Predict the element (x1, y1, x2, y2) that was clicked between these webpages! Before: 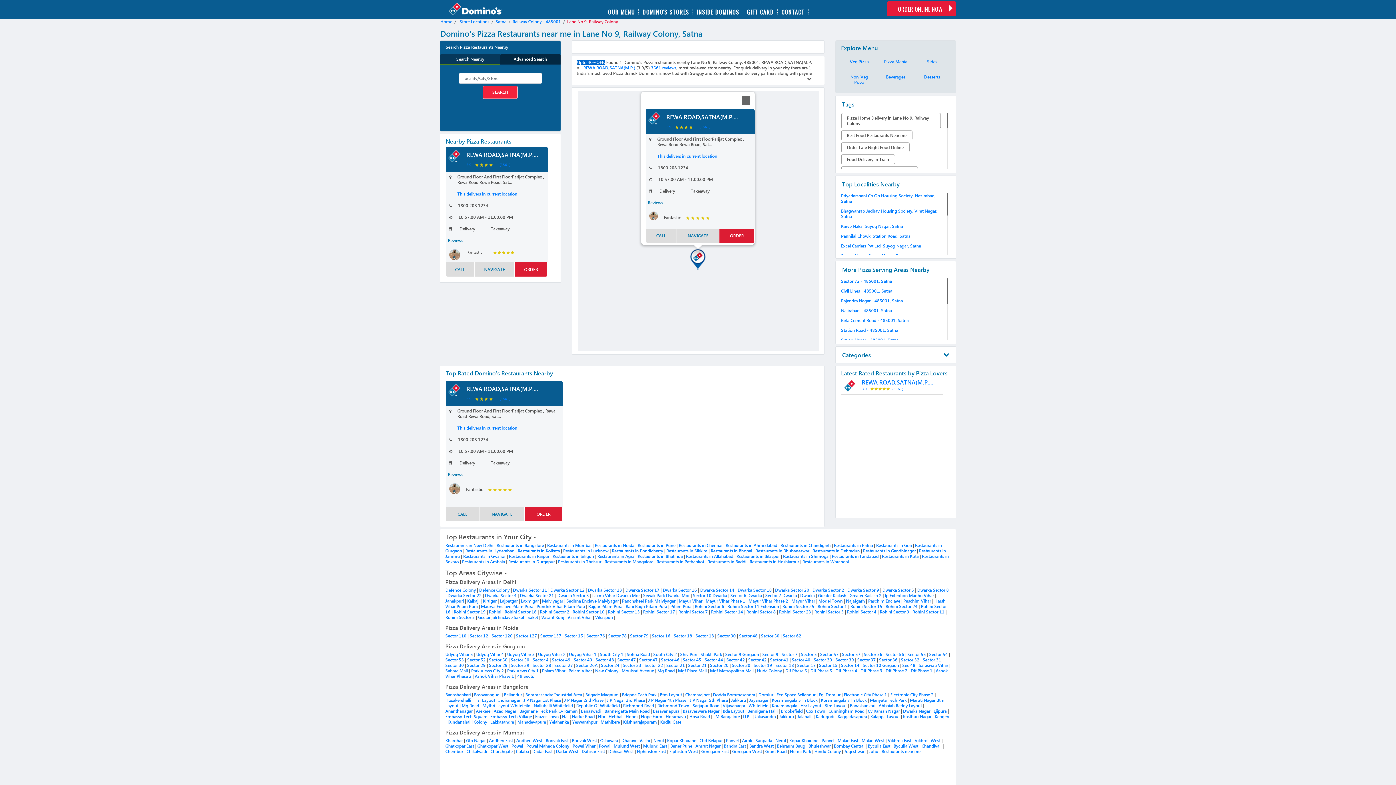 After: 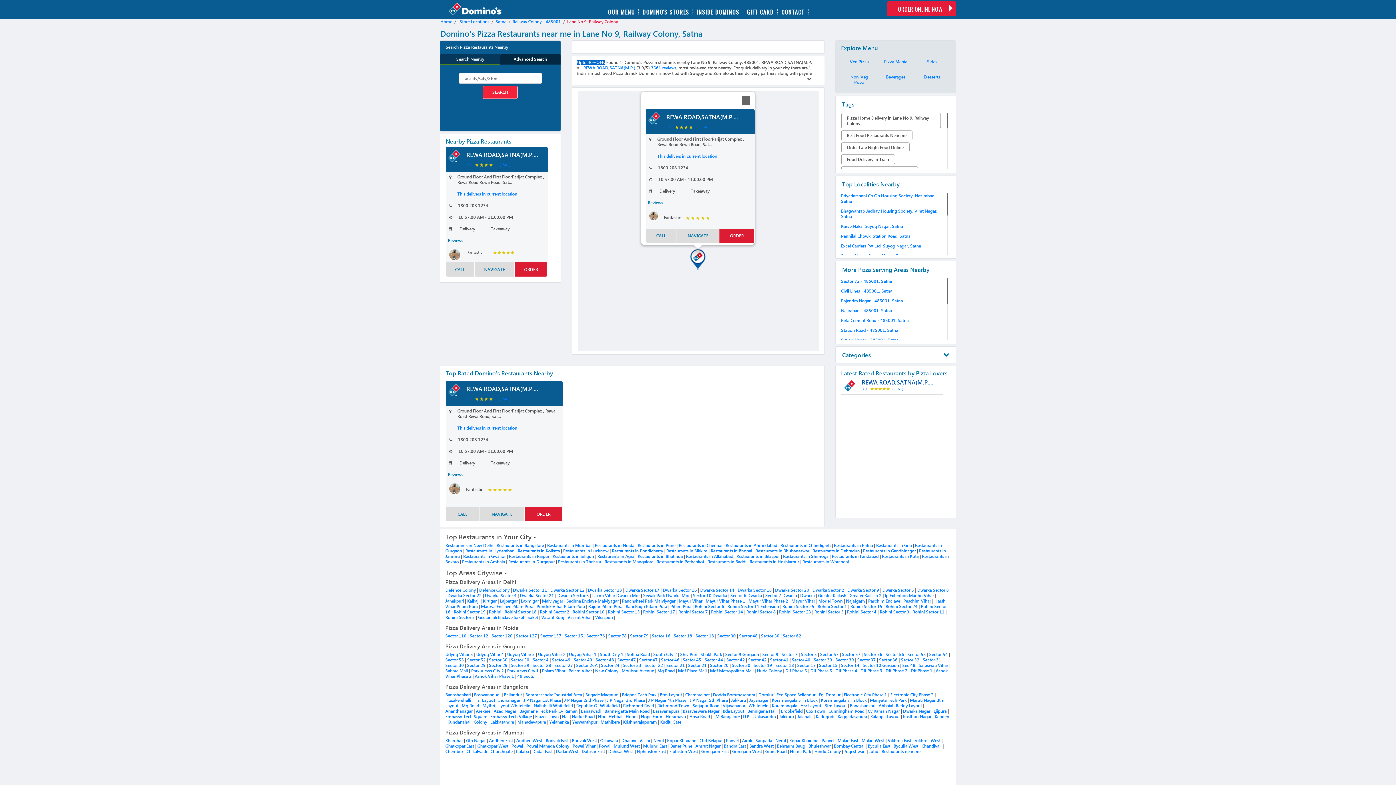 Action: label: REWA ROAD,SATNA(M.P.... bbox: (862, 378, 933, 385)